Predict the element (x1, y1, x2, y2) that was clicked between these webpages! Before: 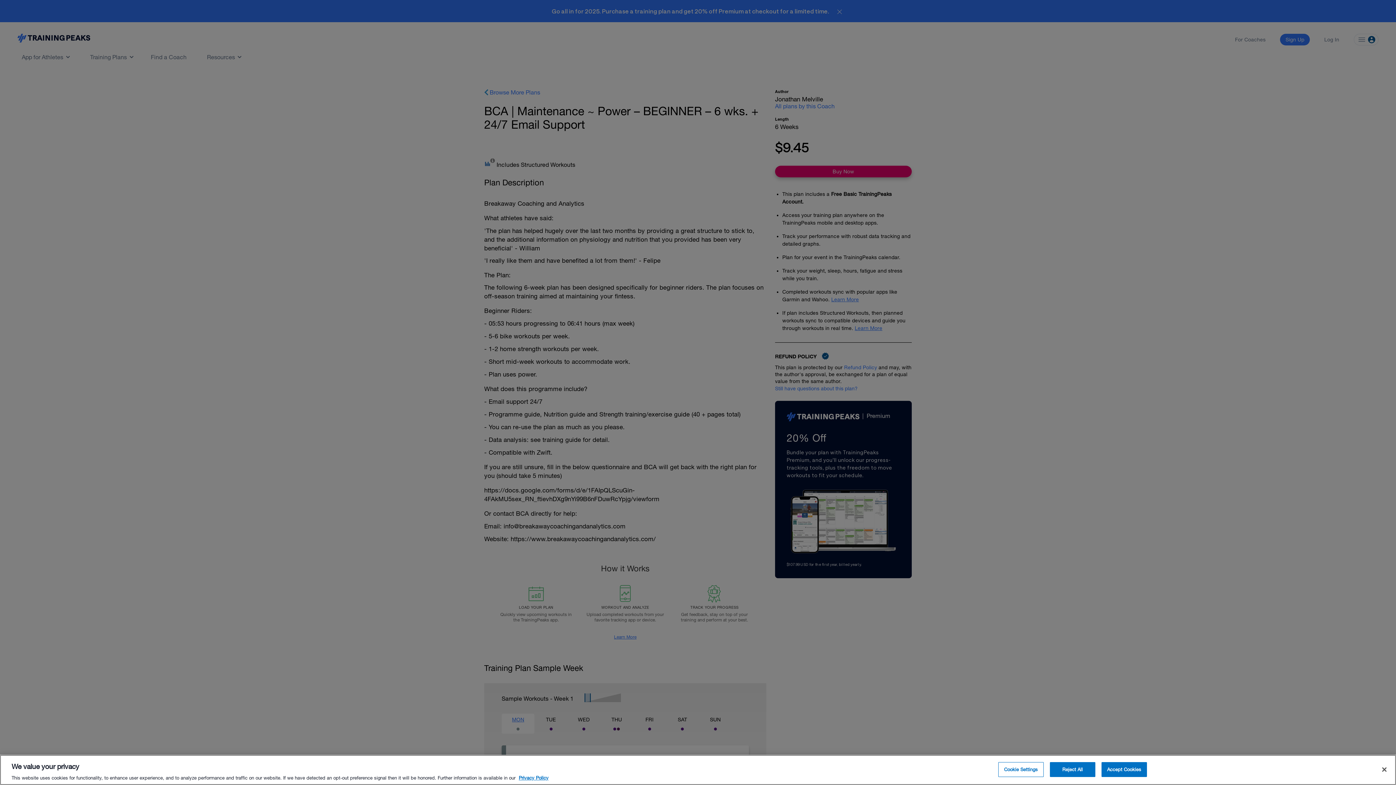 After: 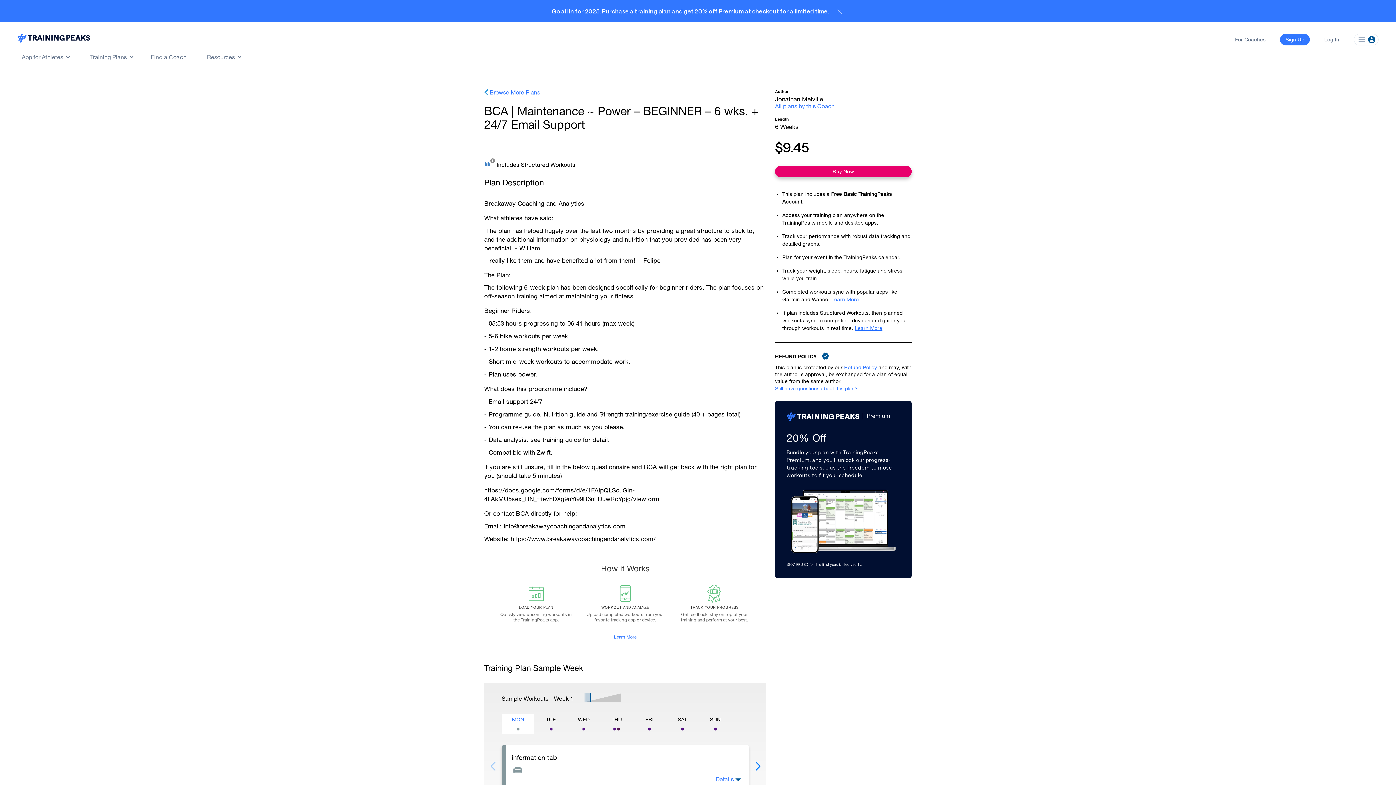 Action: label: Accept Cookies bbox: (1101, 762, 1147, 777)